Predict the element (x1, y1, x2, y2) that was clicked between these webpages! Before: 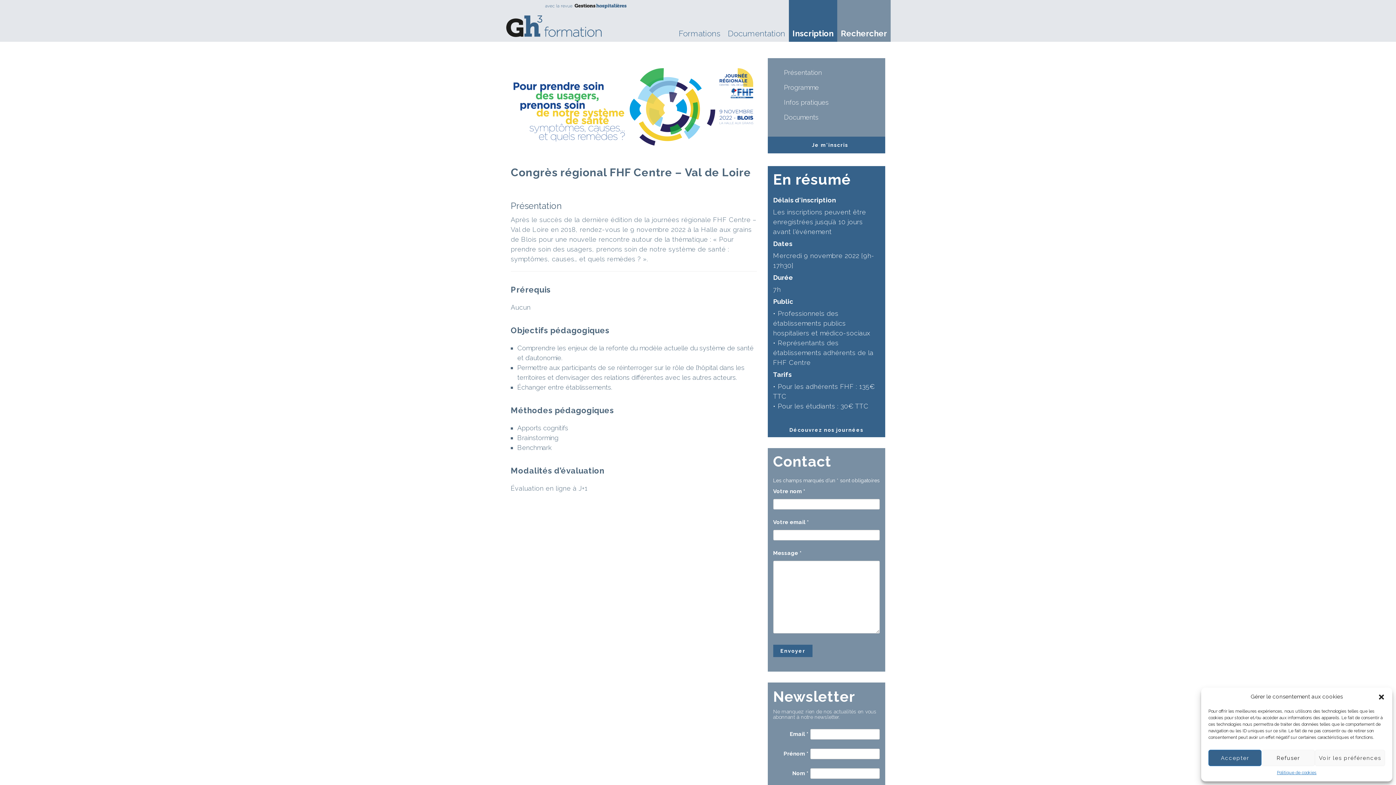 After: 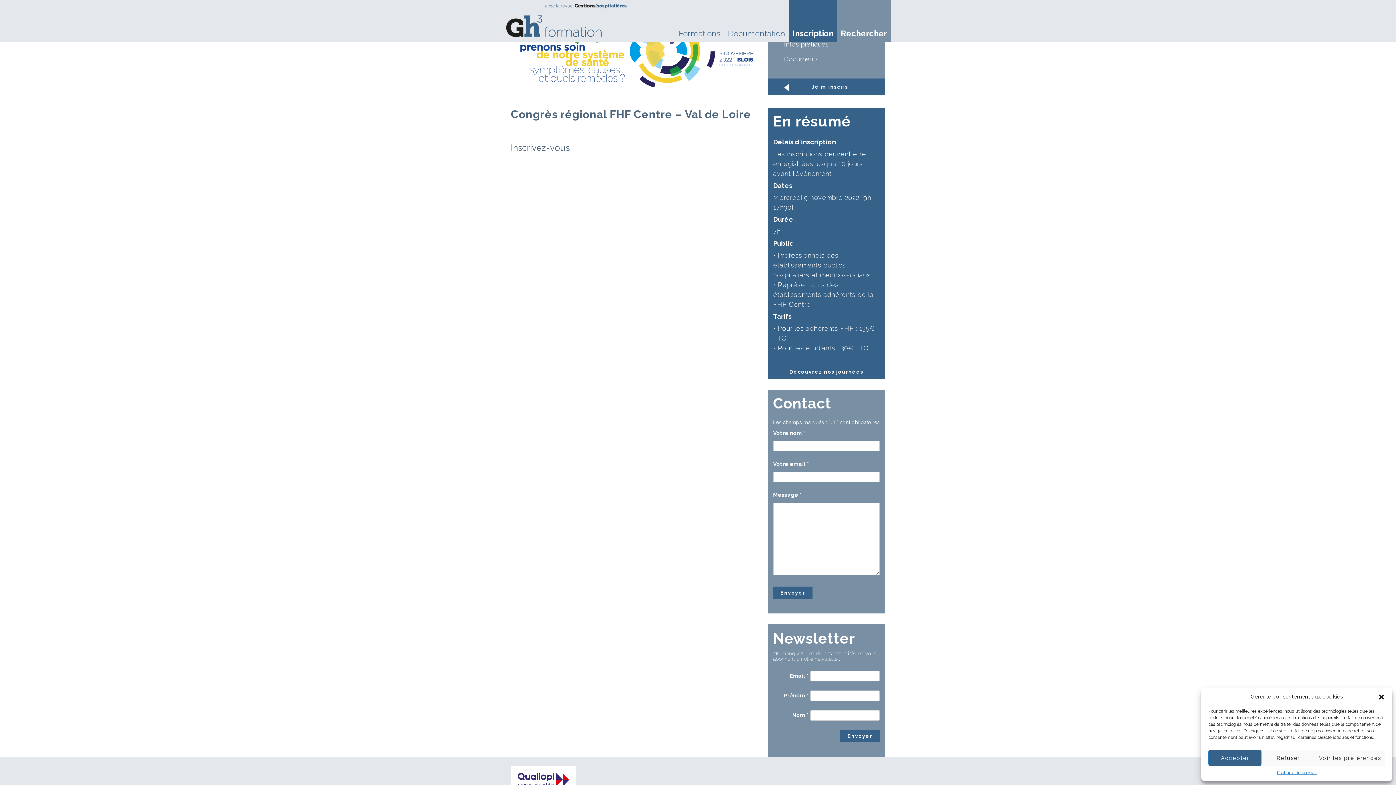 Action: label: Je m'inscris bbox: (776, 138, 876, 151)